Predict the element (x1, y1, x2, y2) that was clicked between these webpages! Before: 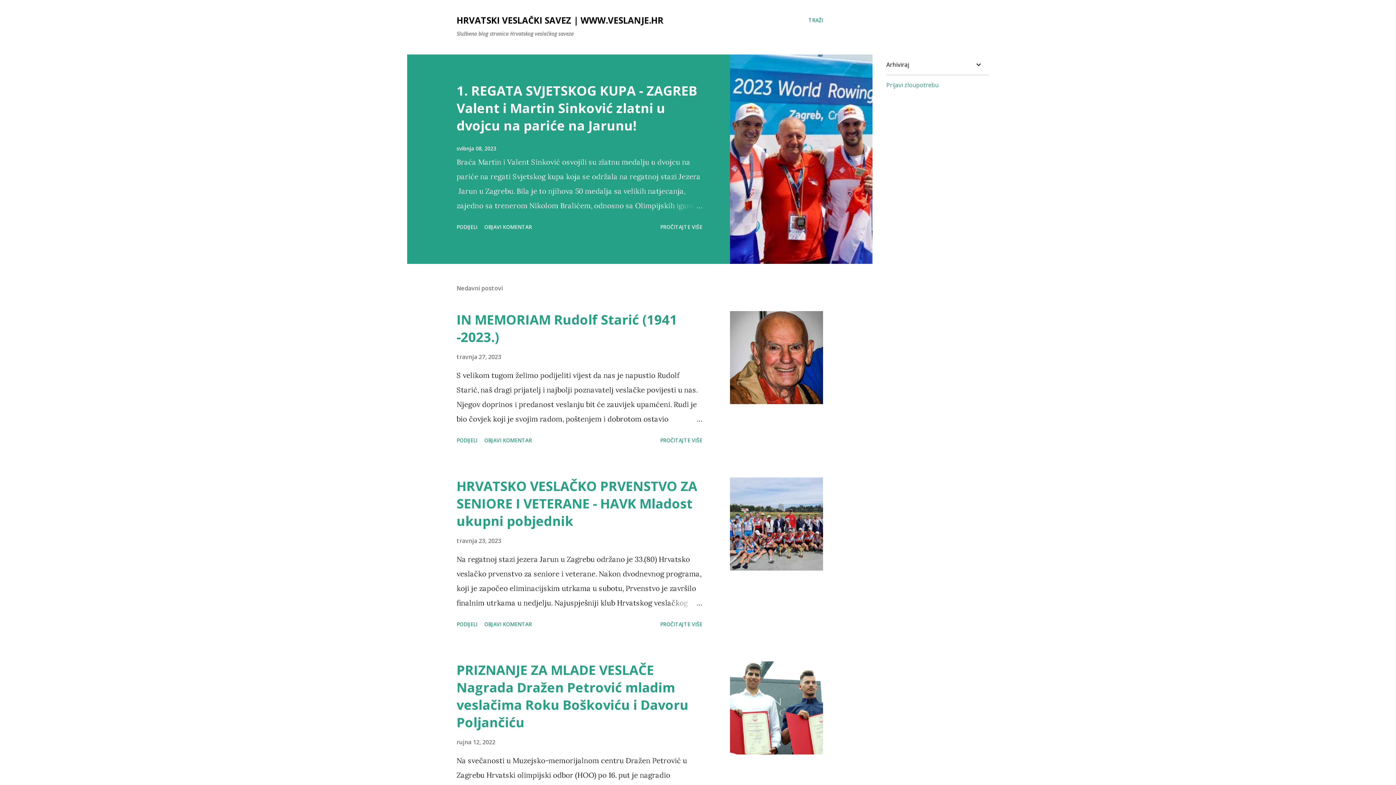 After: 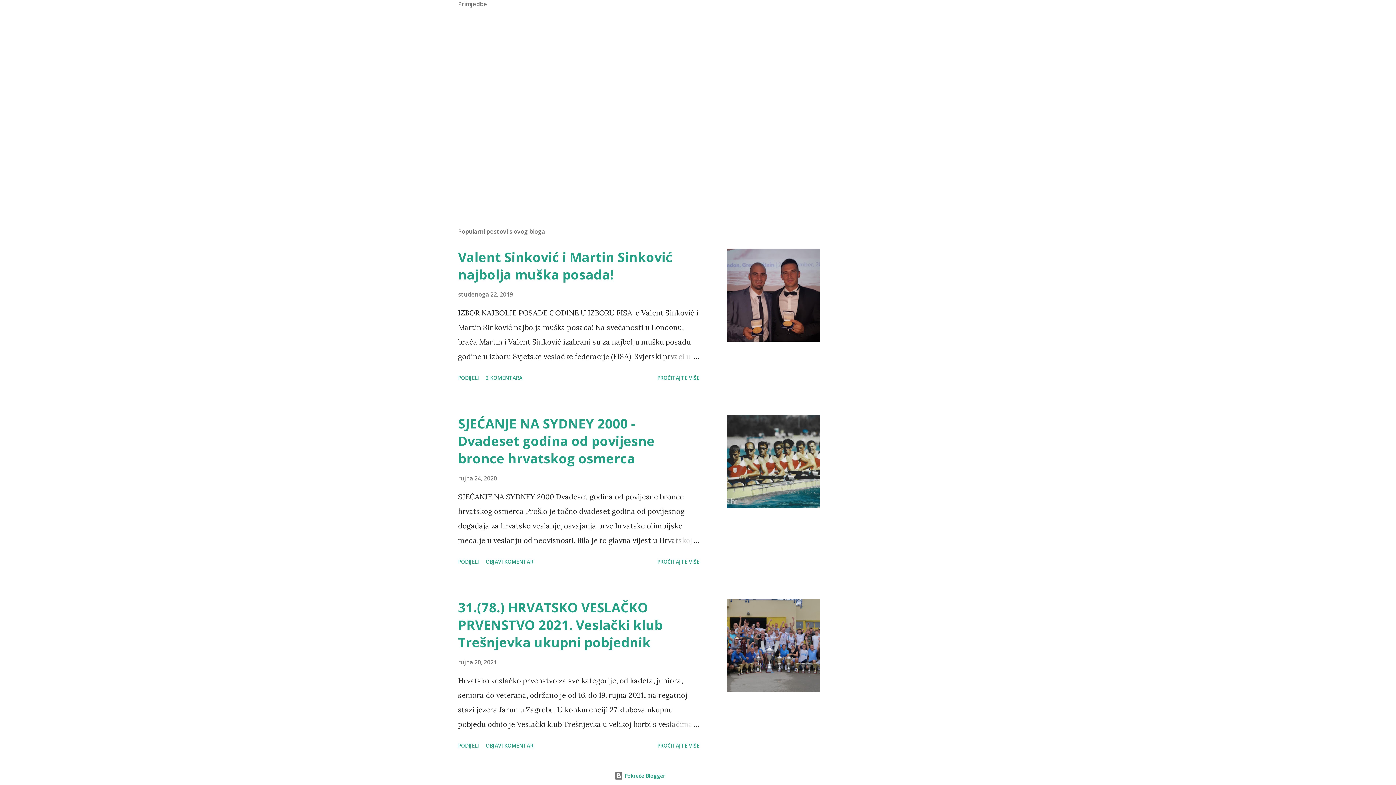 Action: label: OBJAVI KOMENTAR bbox: (481, 220, 534, 233)